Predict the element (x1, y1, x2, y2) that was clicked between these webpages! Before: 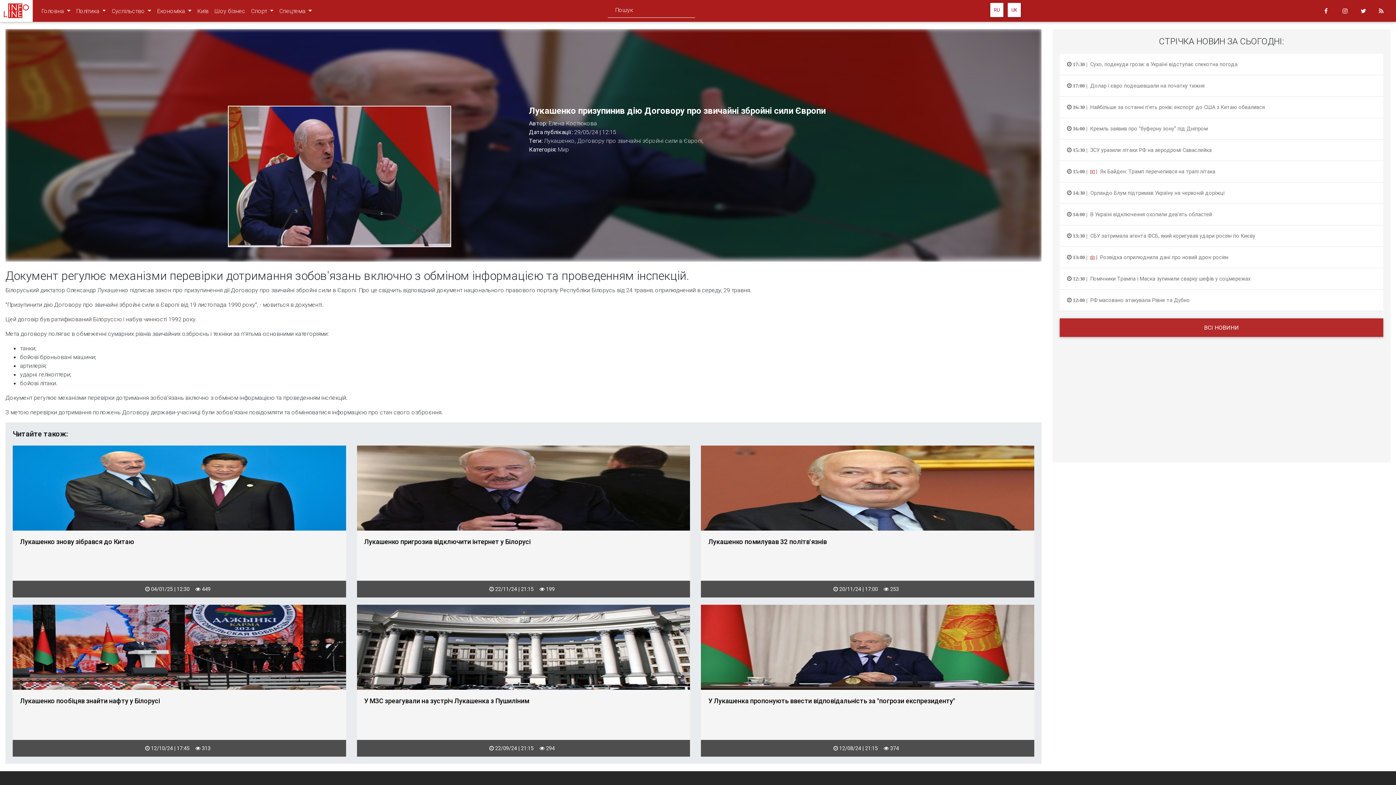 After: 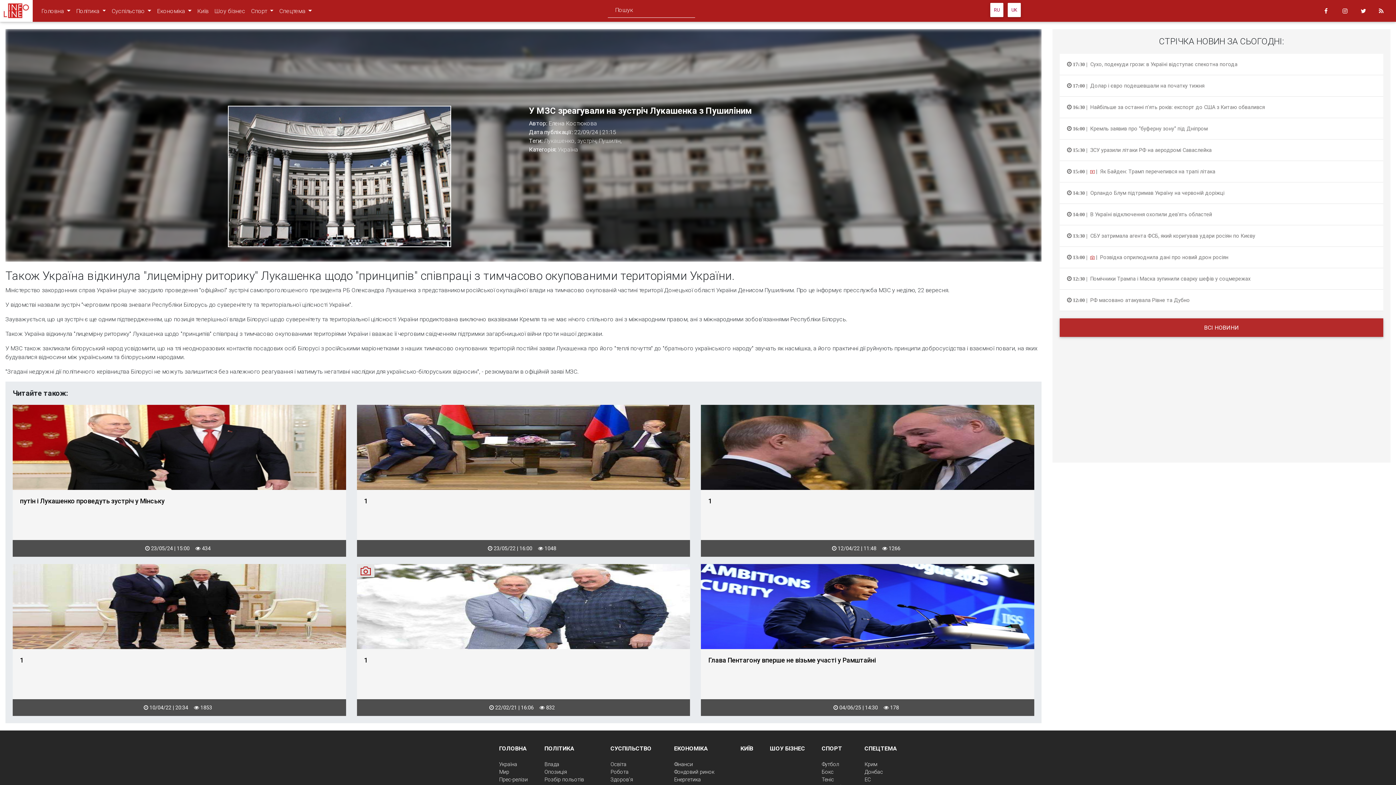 Action: label: У МЗС зреагували на зустріч Лукашенка з Пушиліним bbox: (364, 697, 683, 705)